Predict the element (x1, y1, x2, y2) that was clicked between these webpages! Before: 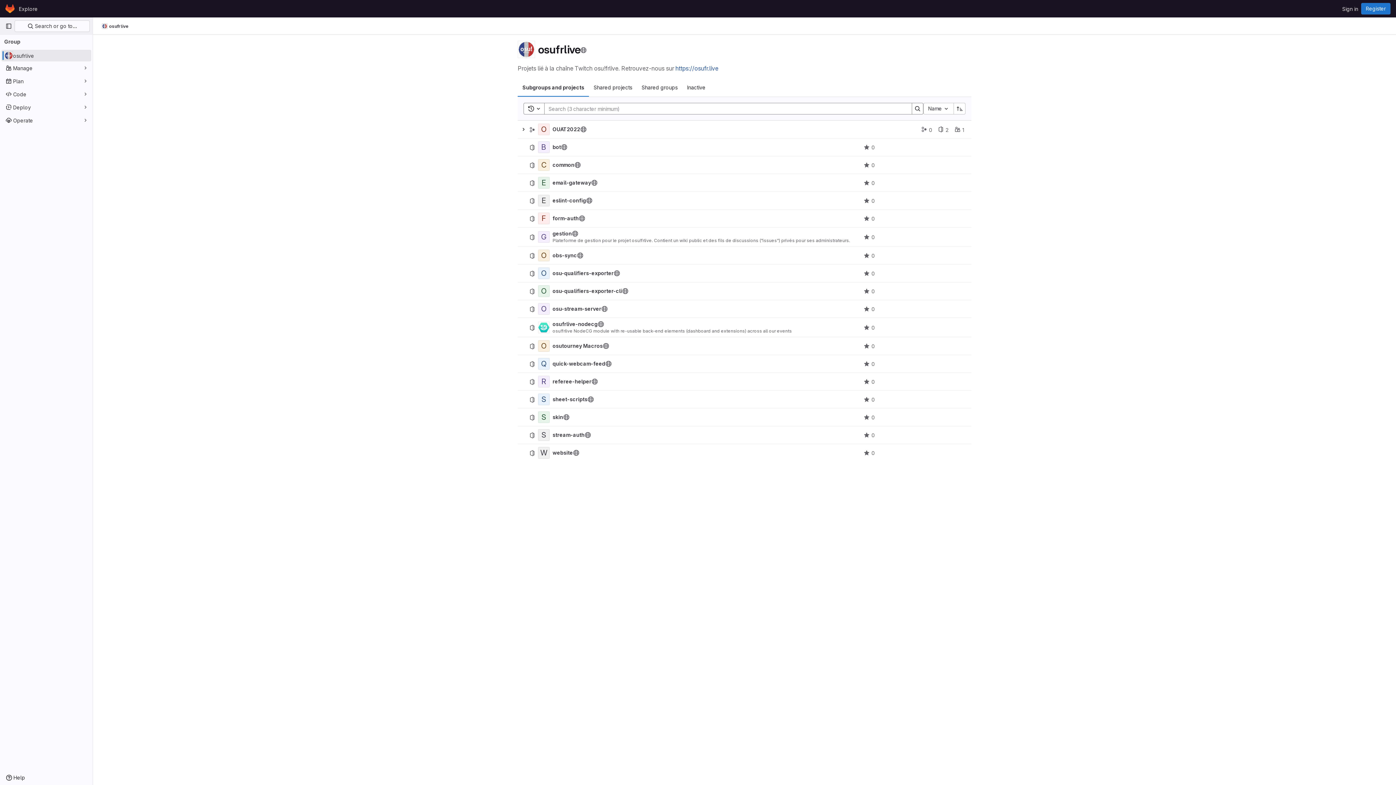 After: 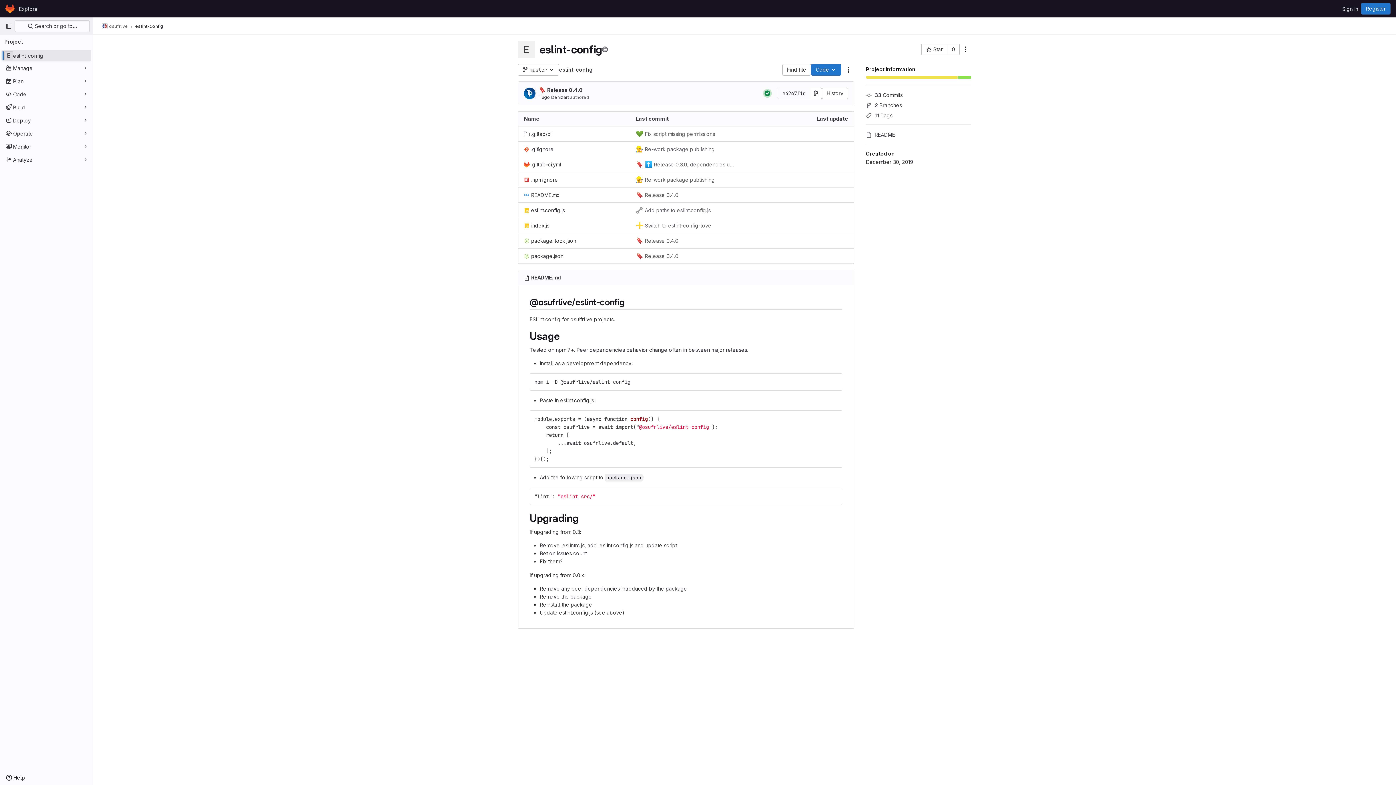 Action: label: Public - The project can be accessed without any authentication. bbox: (586, 197, 592, 204)